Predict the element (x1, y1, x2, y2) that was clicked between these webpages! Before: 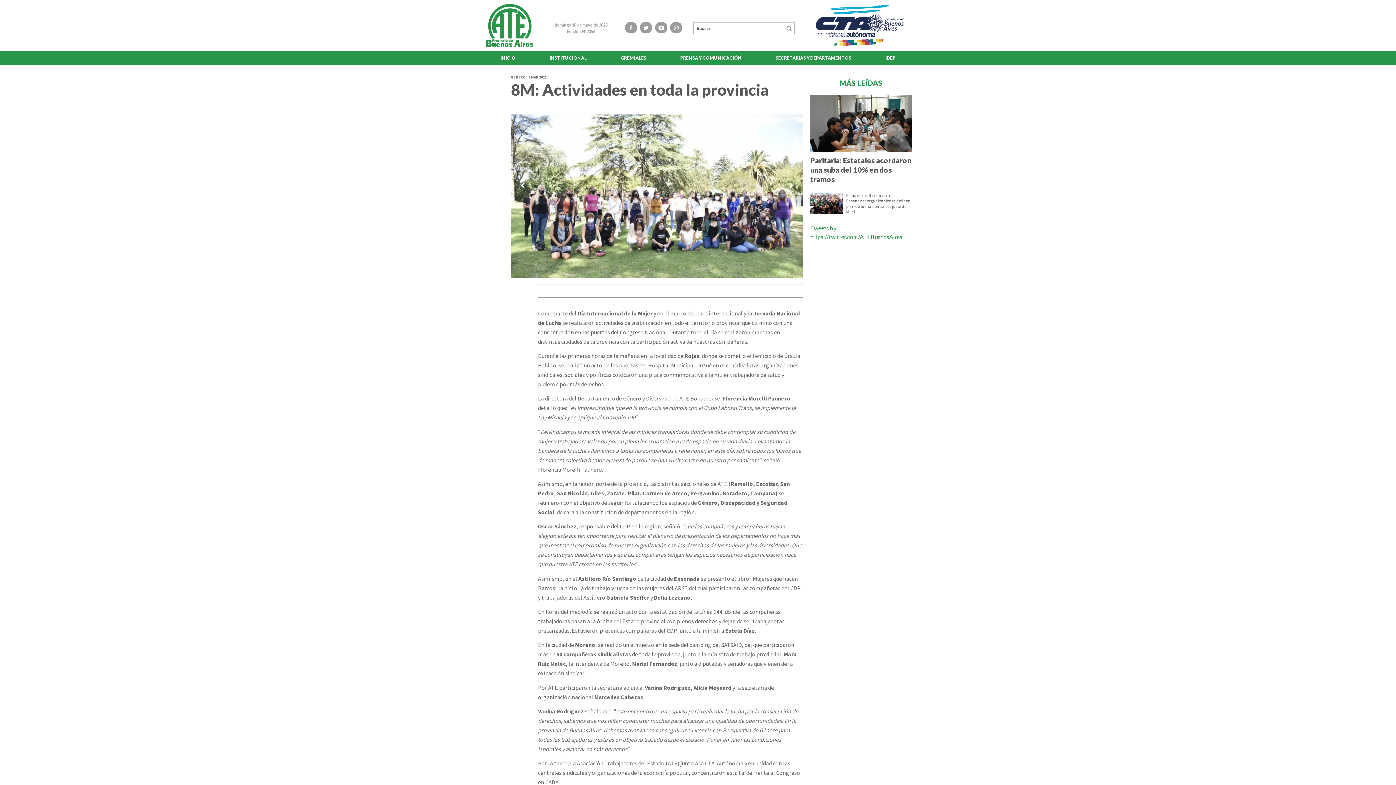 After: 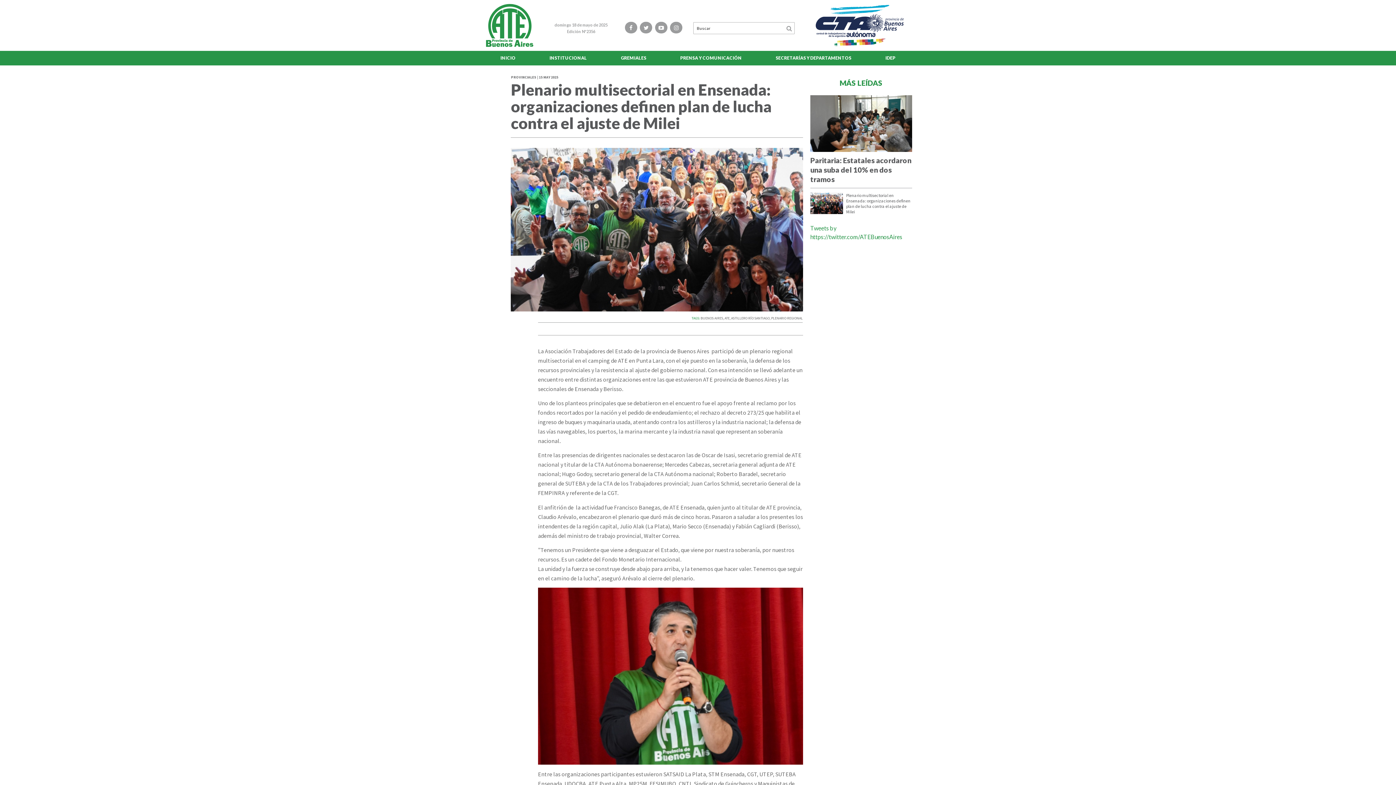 Action: label: Plenario multisectorial en Ensenada: organizaciones definen plan de lucha contra el ajuste de Milei bbox: (810, 192, 912, 214)